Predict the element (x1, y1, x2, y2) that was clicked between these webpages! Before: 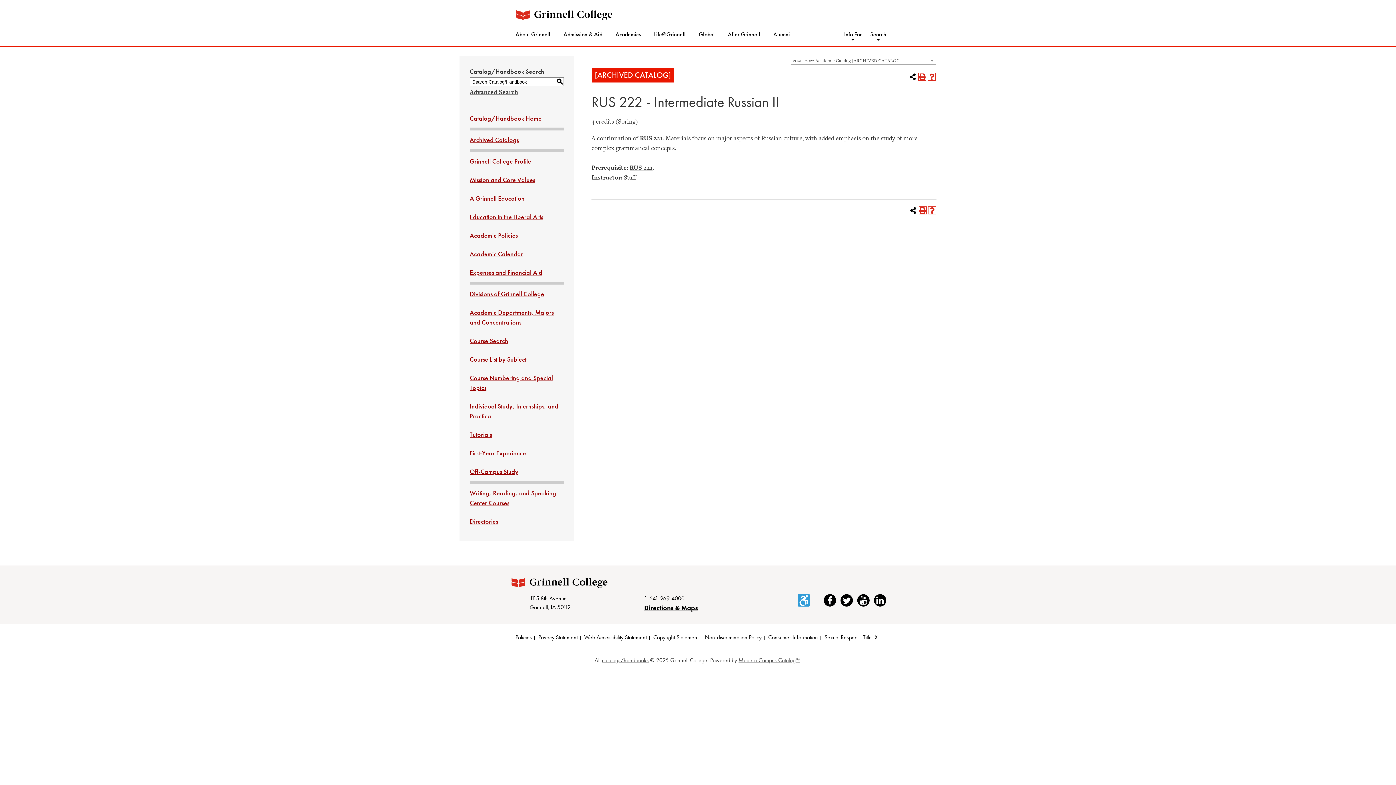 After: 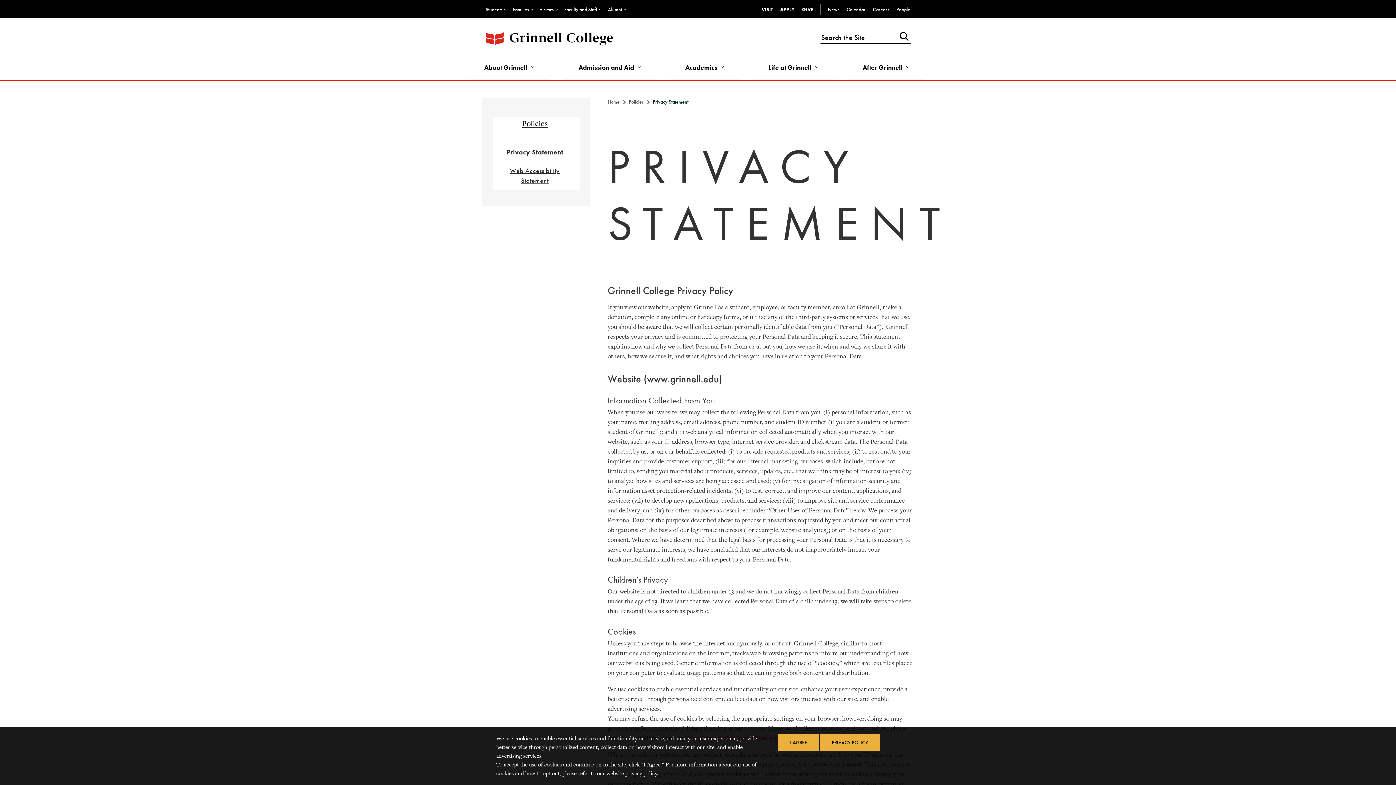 Action: bbox: (538, 633, 577, 641) label: Privacy Statement